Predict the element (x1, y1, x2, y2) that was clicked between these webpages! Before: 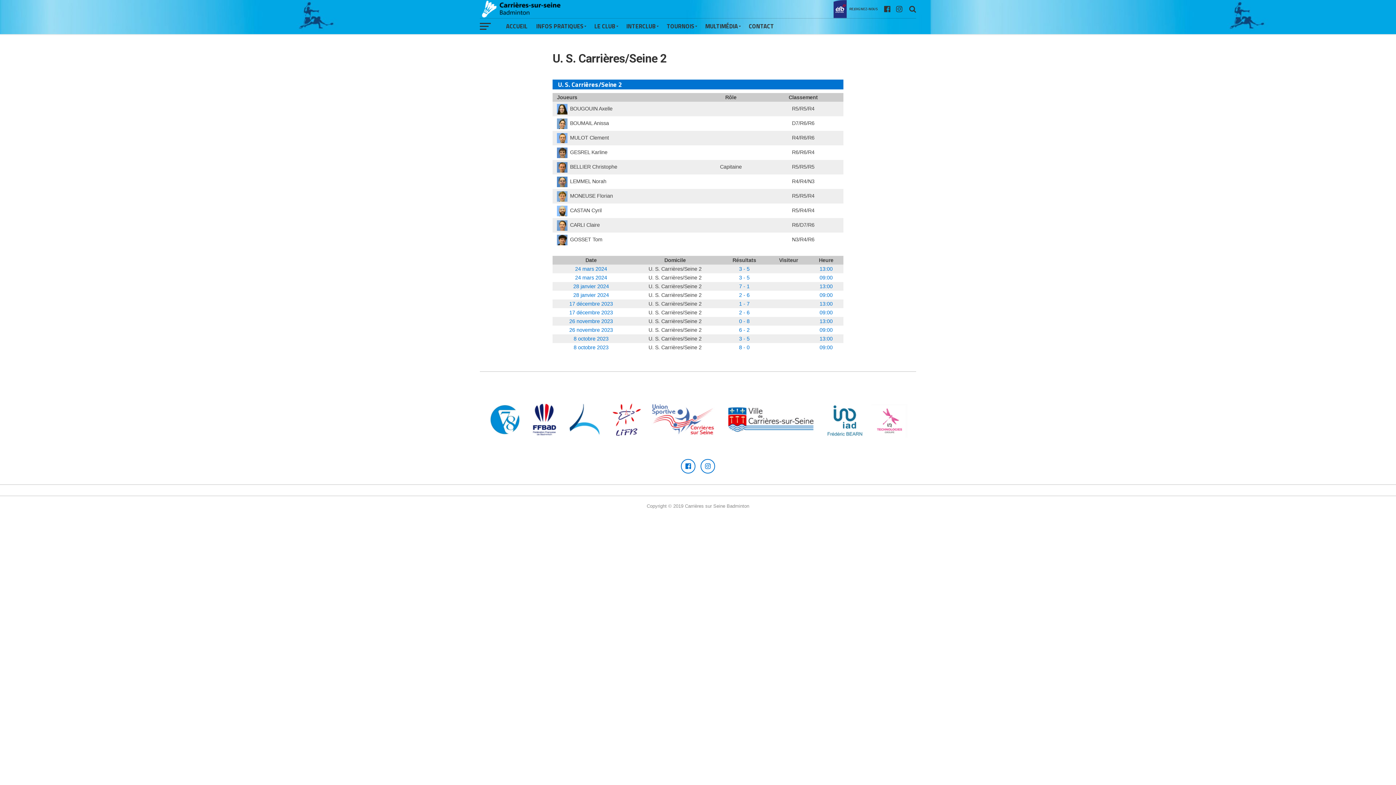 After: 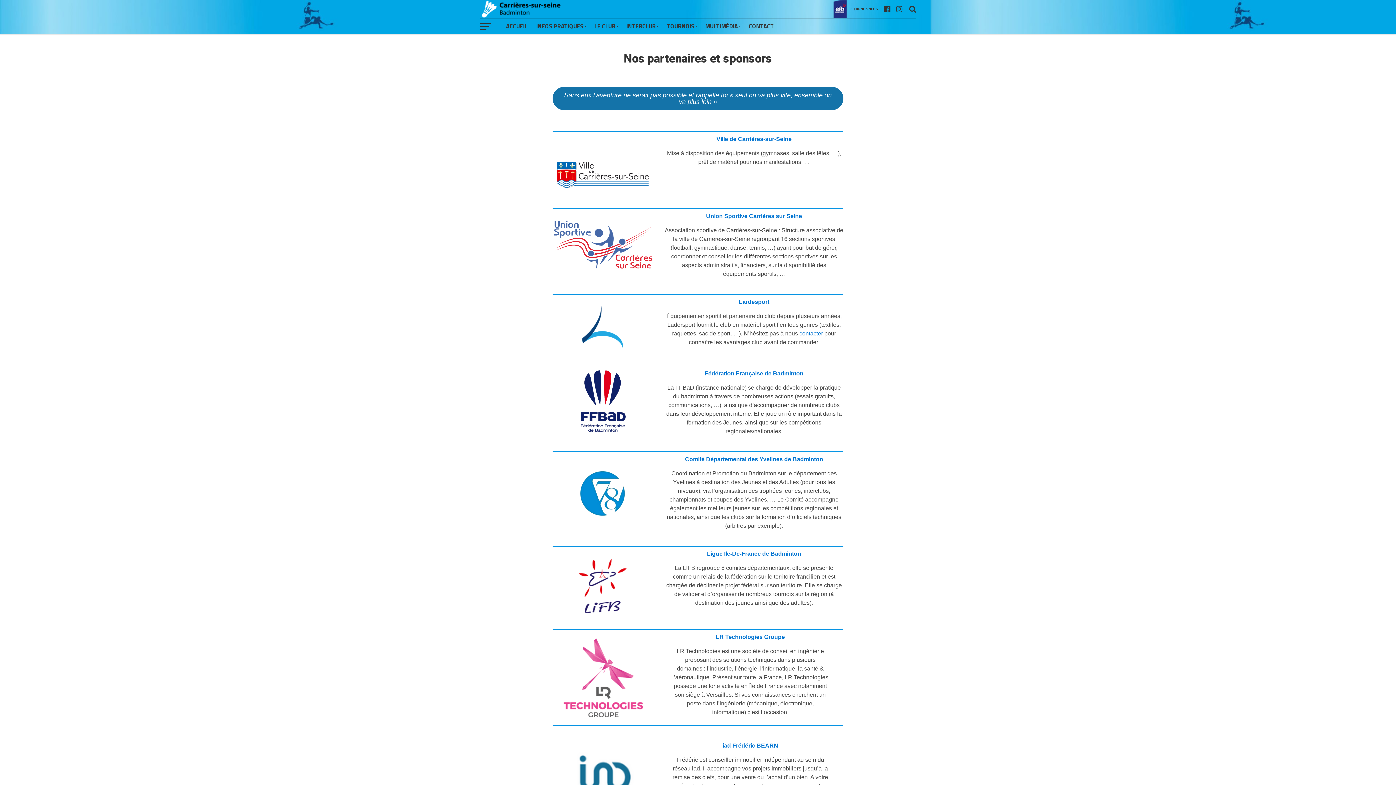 Action: bbox: (480, 443, 916, 449)